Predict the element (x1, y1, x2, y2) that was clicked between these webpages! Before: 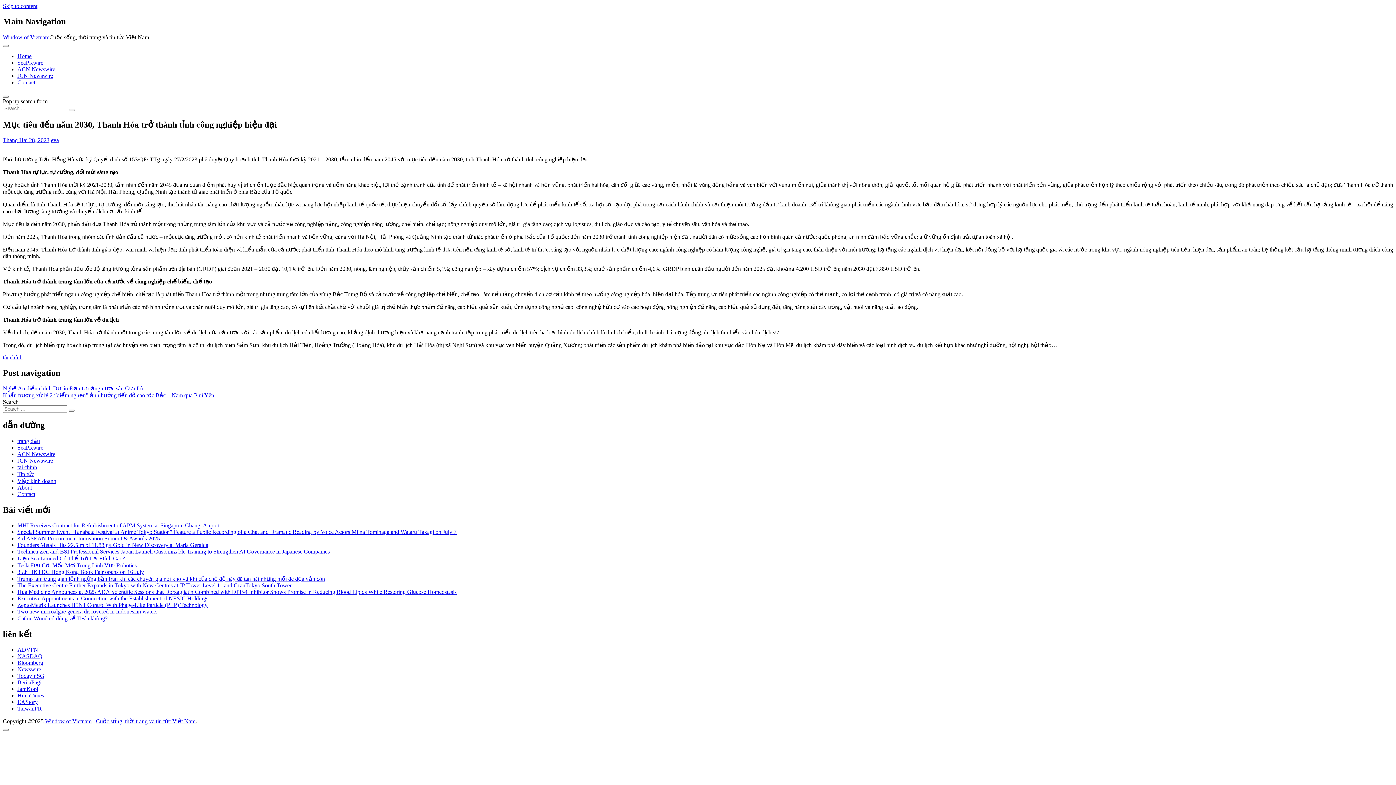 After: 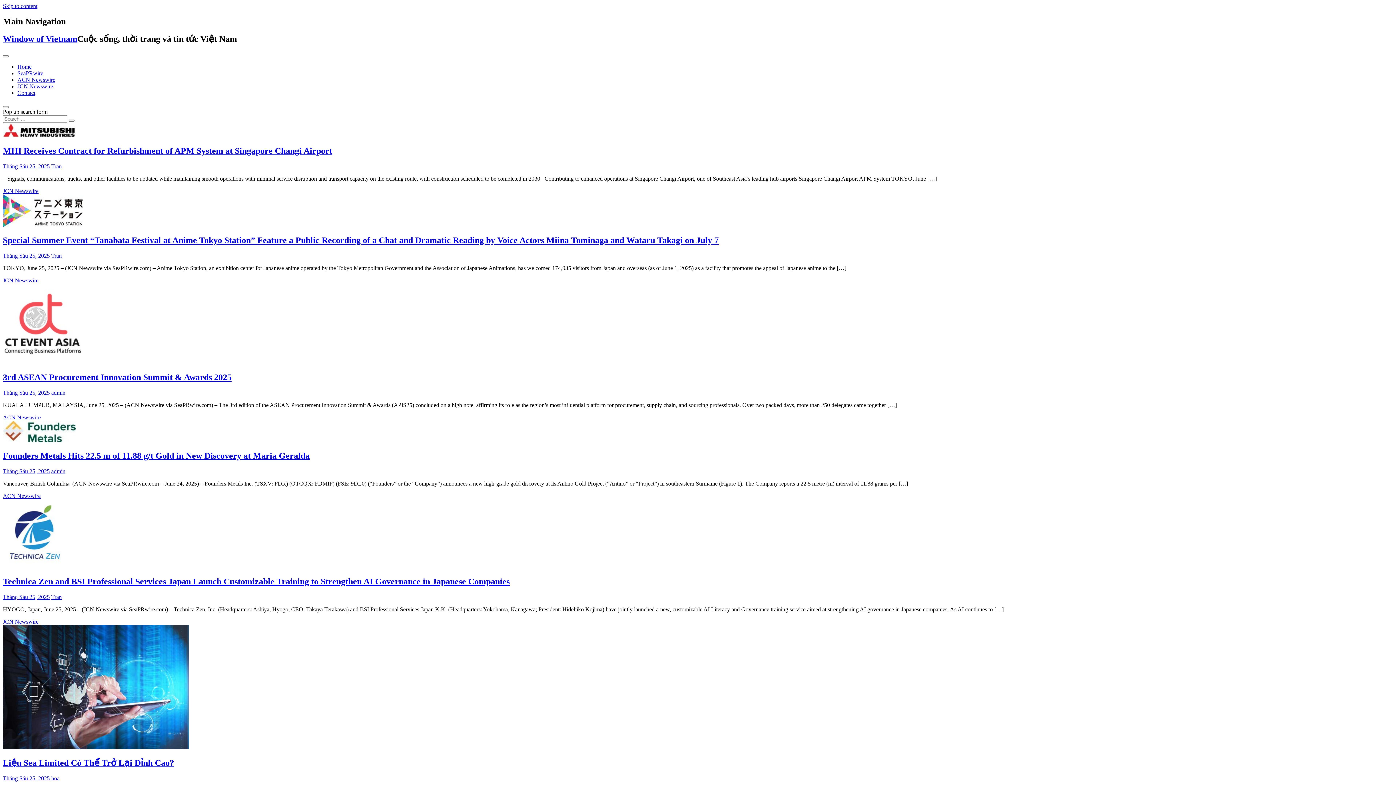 Action: label: Home bbox: (17, 53, 31, 59)